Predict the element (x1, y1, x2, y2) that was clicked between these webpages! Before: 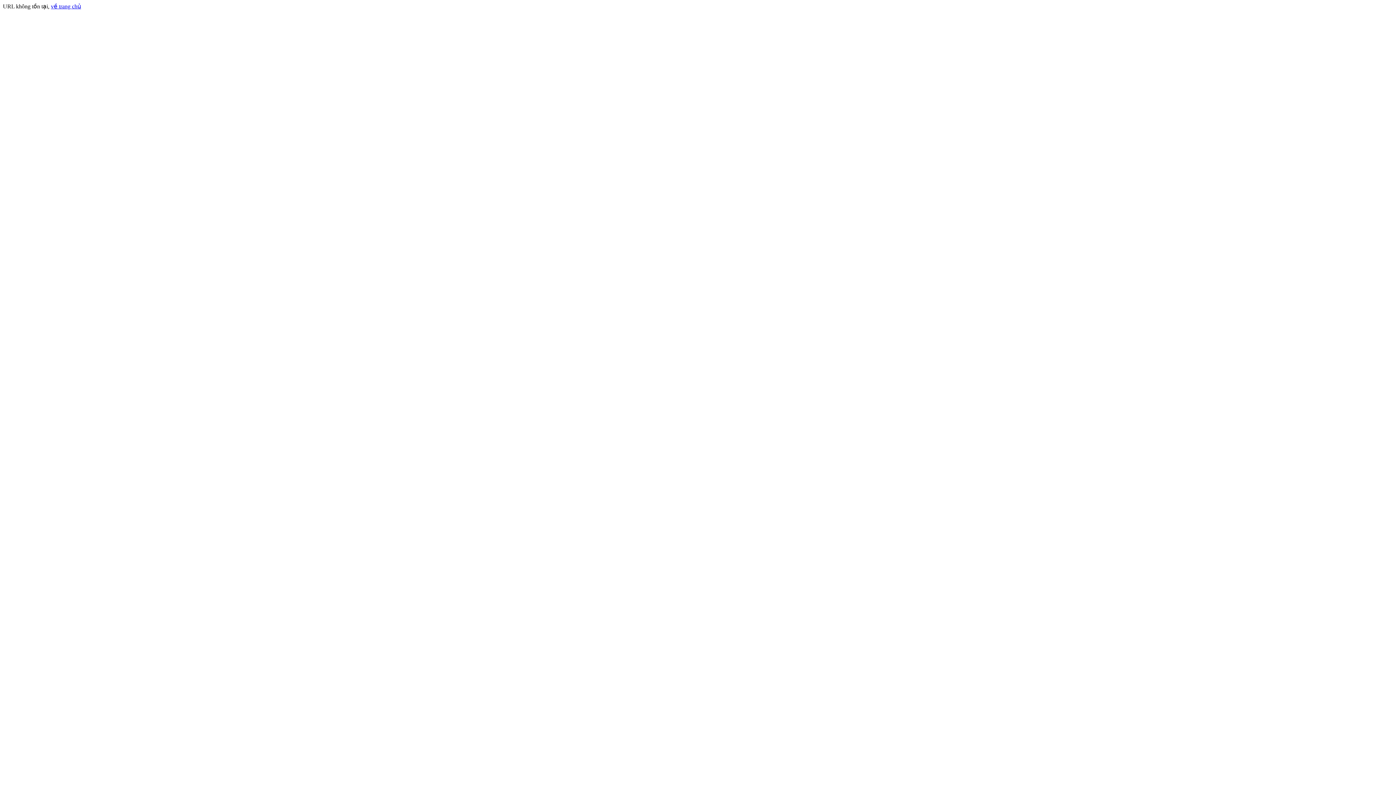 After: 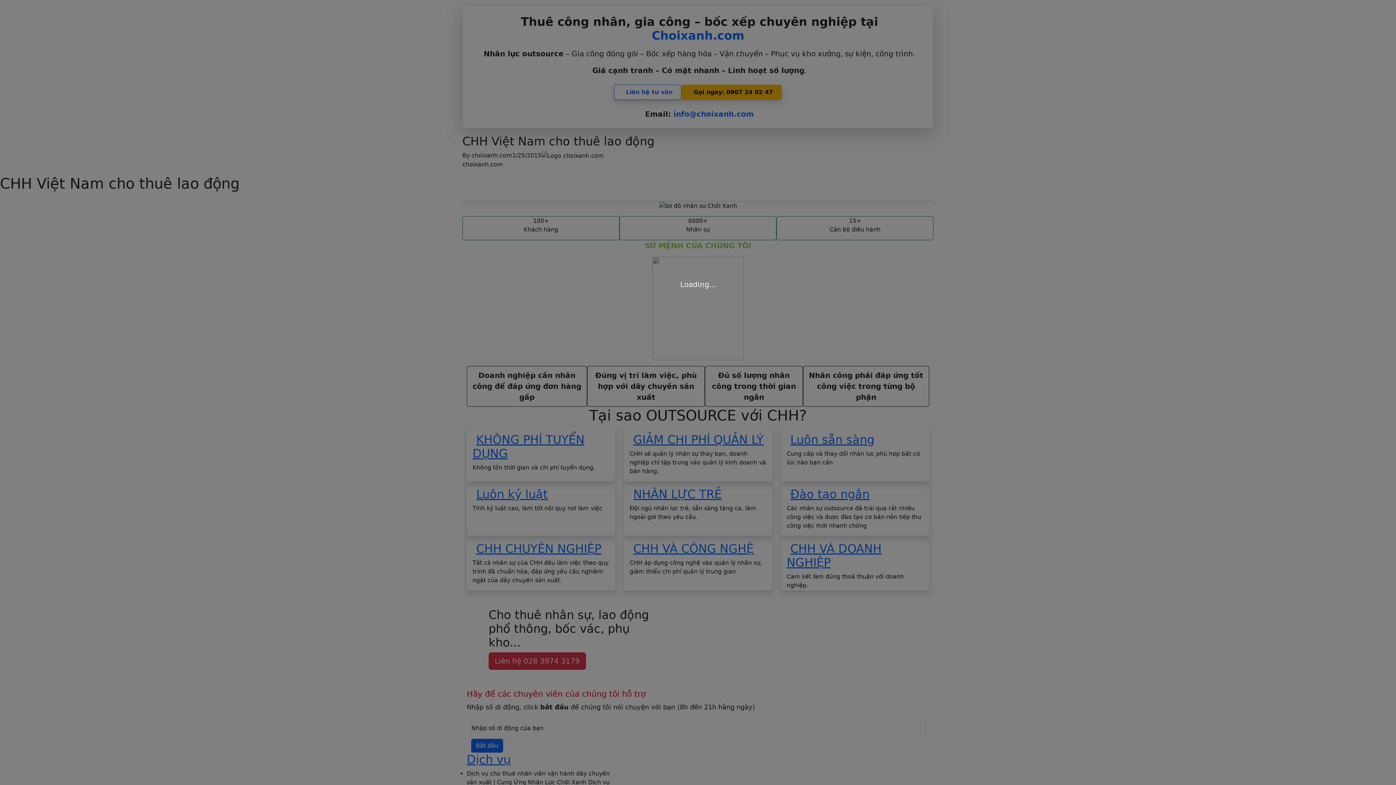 Action: bbox: (50, 3, 81, 9) label: về trang chủ